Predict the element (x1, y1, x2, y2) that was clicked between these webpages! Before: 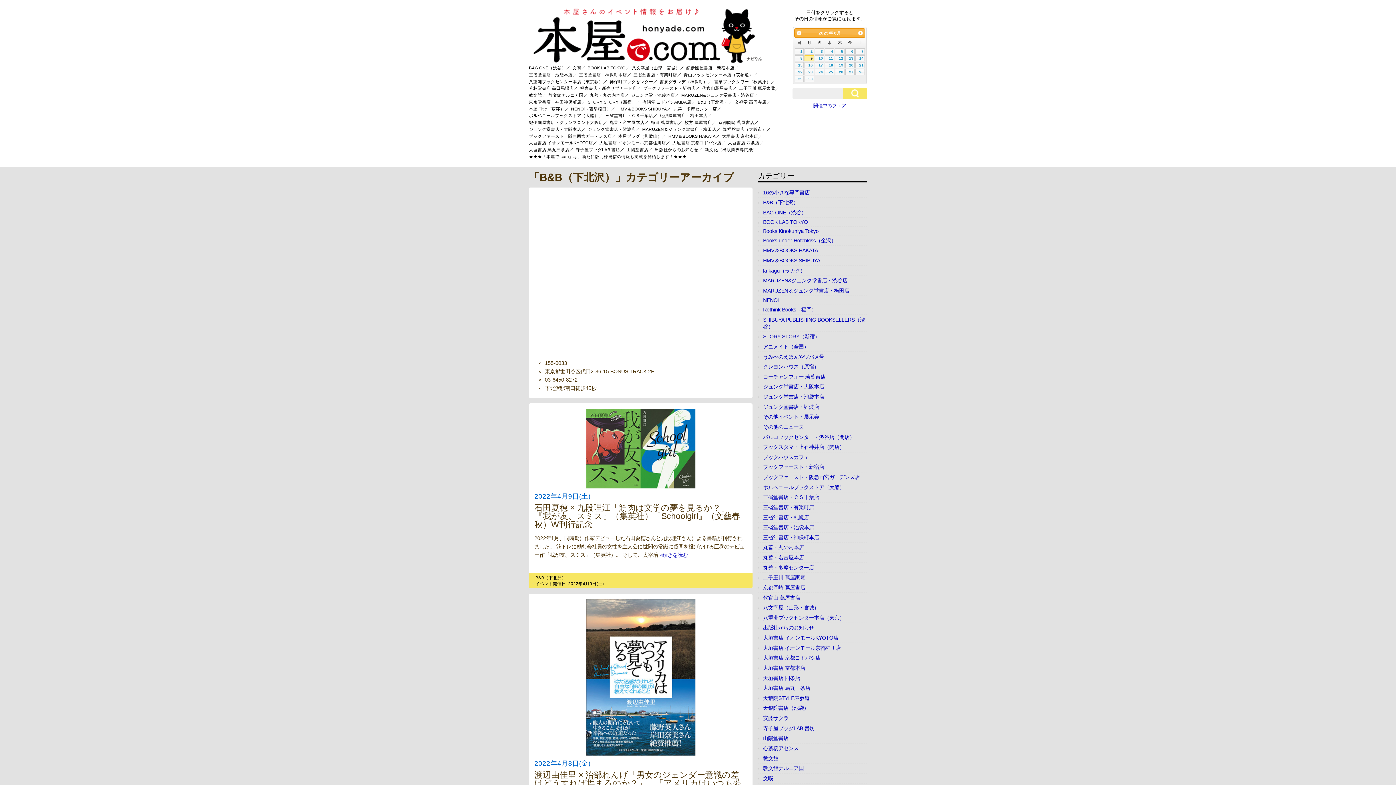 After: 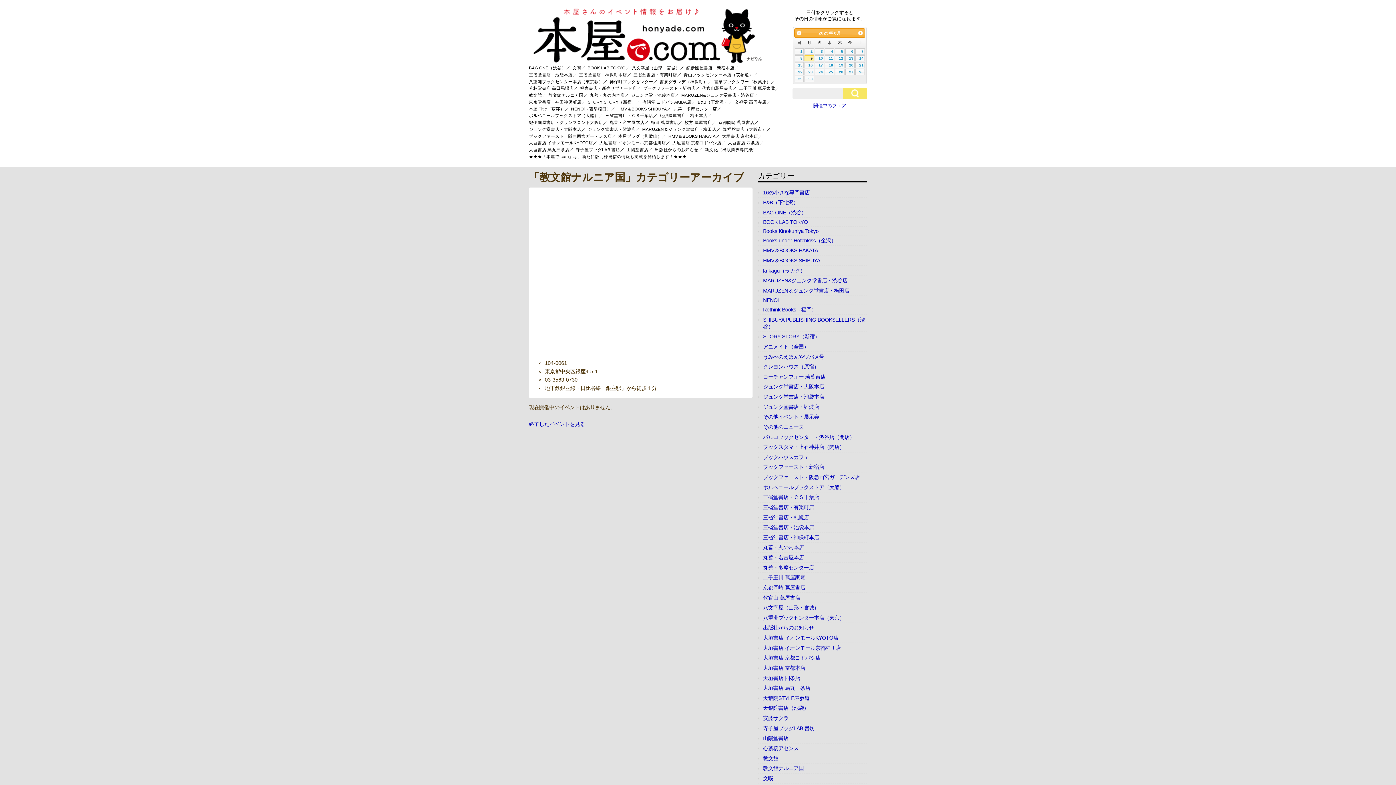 Action: bbox: (763, 765, 804, 771) label: 教文館ナルニア国